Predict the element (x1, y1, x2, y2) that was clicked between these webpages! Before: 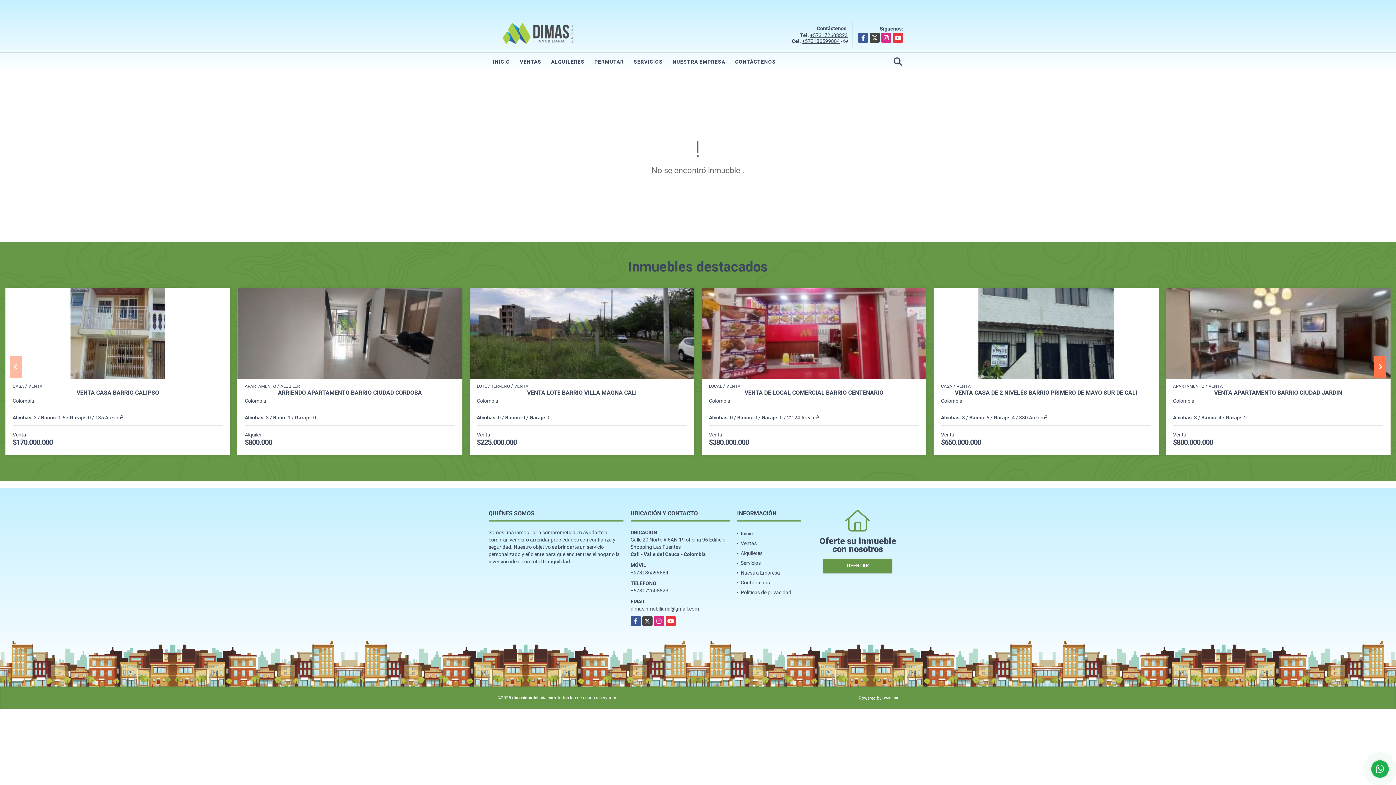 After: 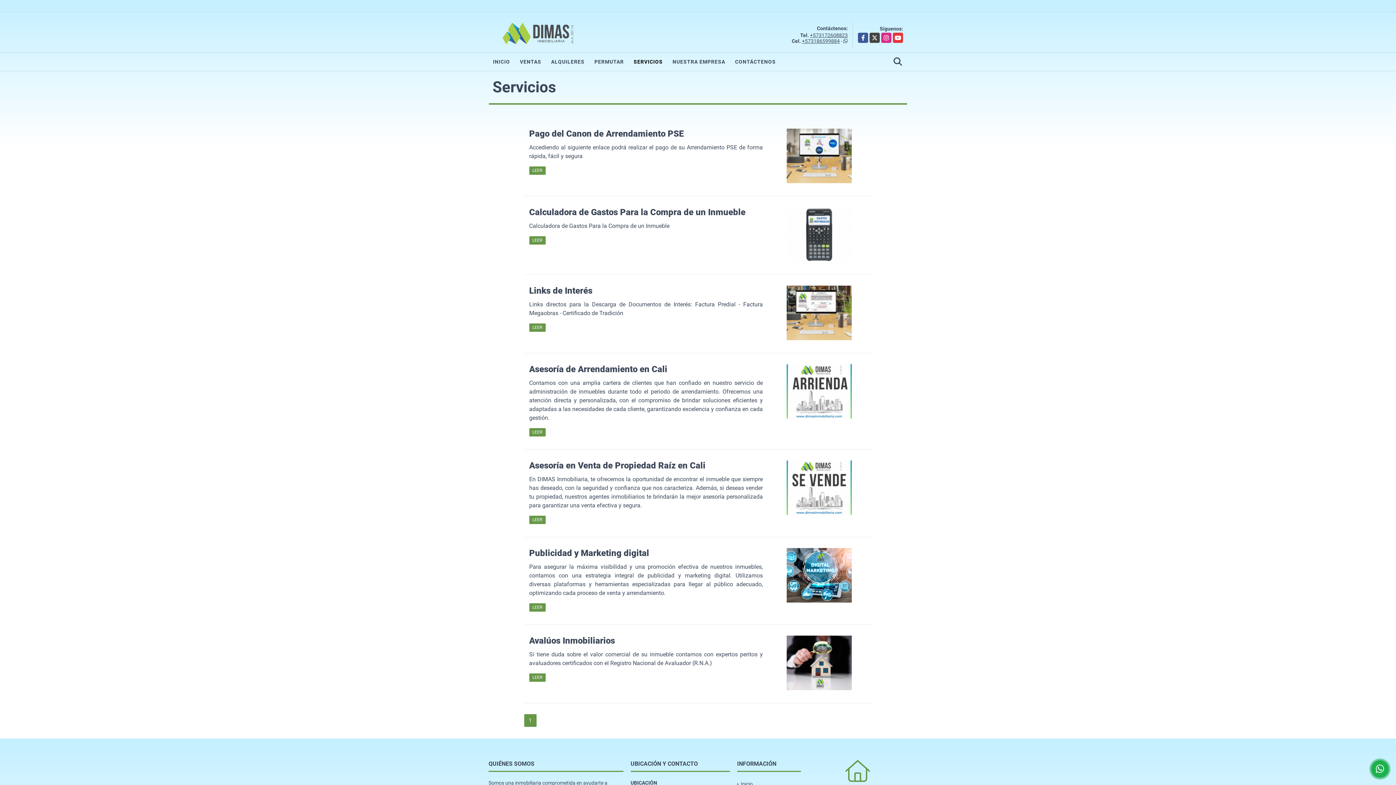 Action: bbox: (629, 52, 667, 70) label: SERVICIOS